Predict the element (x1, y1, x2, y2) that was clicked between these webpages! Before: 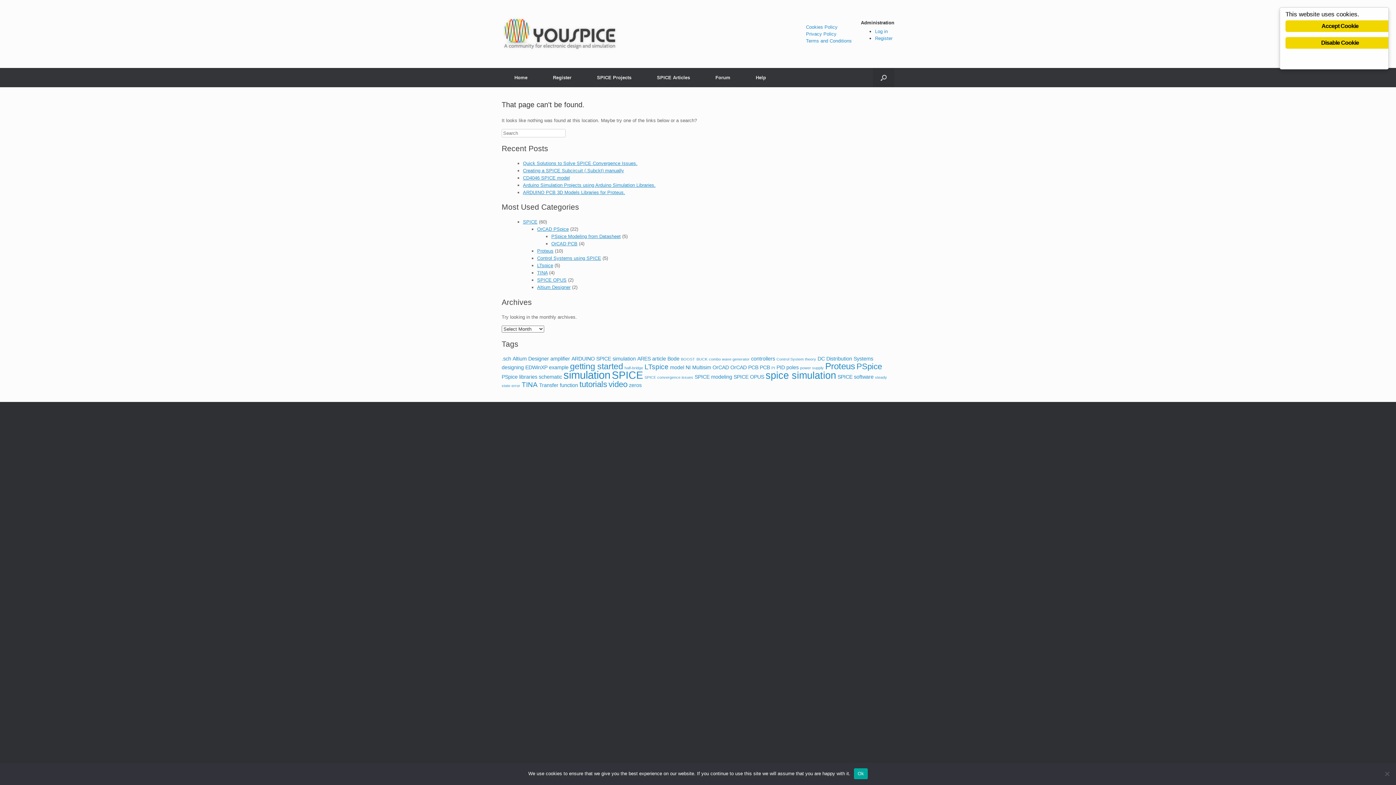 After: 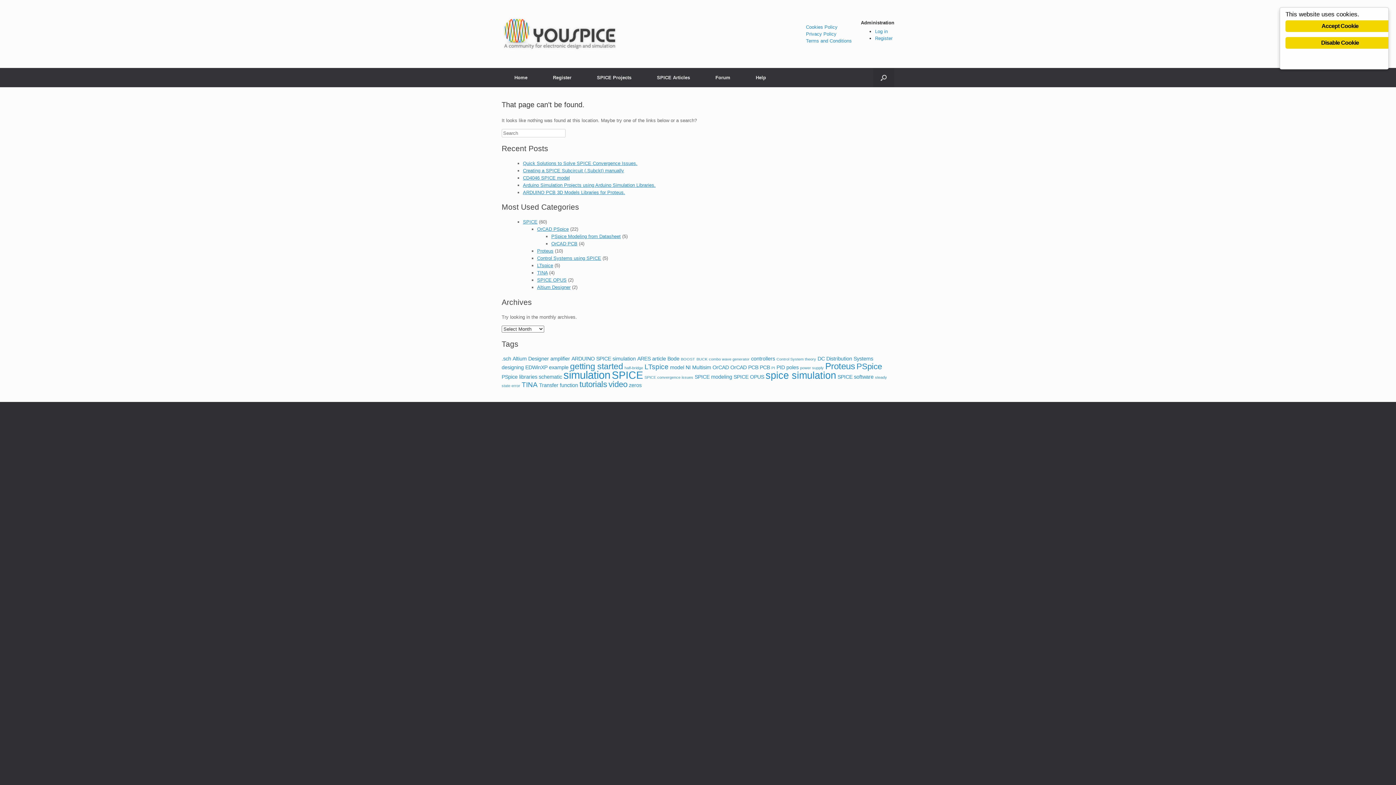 Action: bbox: (854, 768, 867, 779) label: Ok